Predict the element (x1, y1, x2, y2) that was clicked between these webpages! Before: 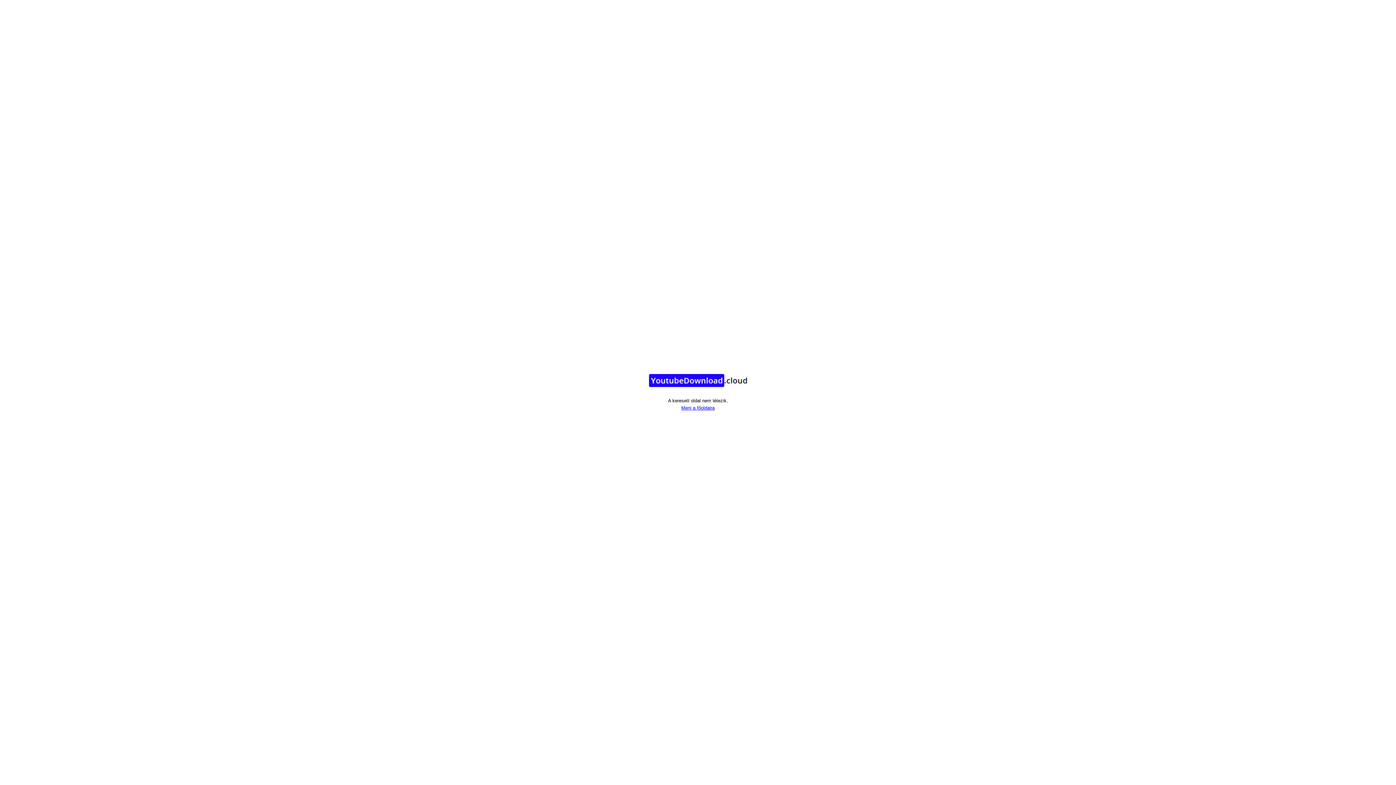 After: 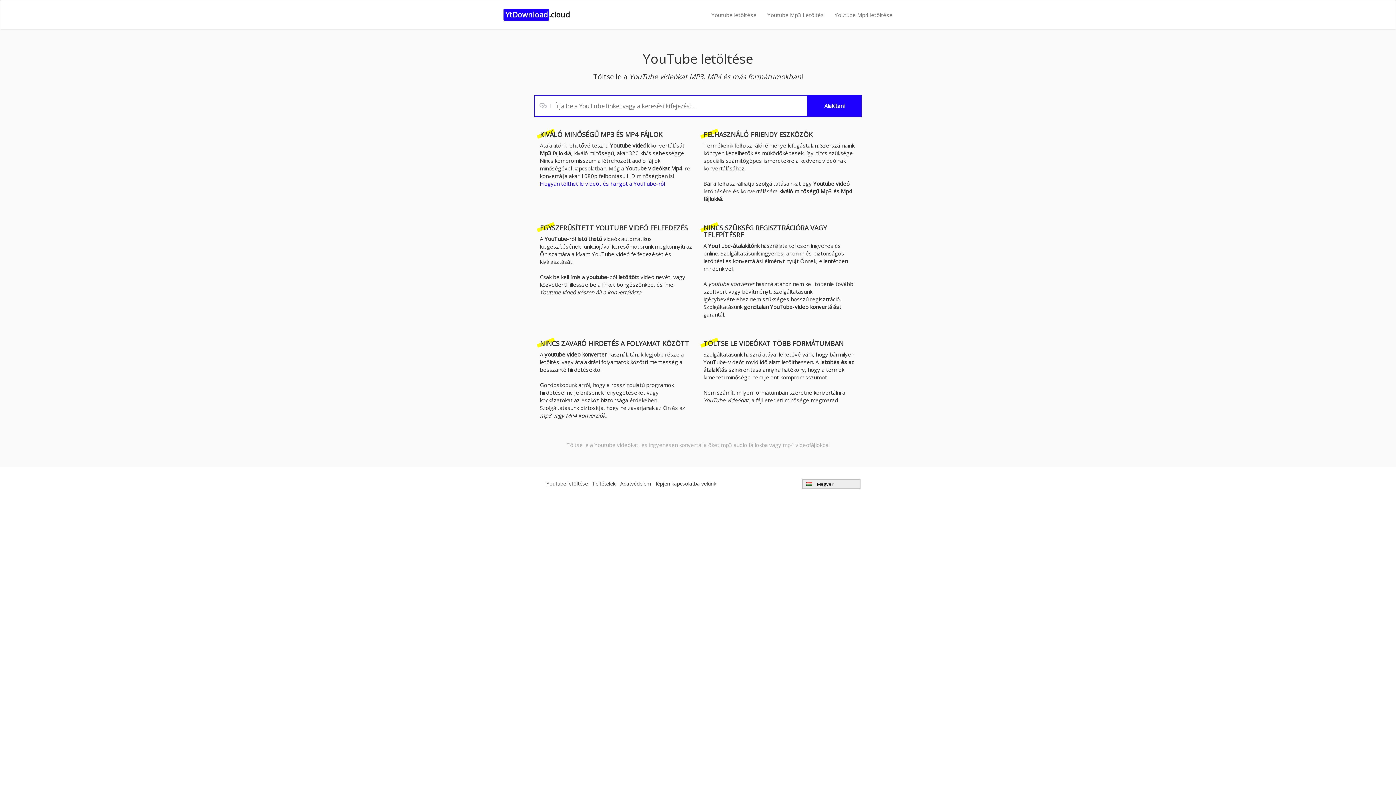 Action: bbox: (681, 405, 714, 410) label: Menj a főoldalra